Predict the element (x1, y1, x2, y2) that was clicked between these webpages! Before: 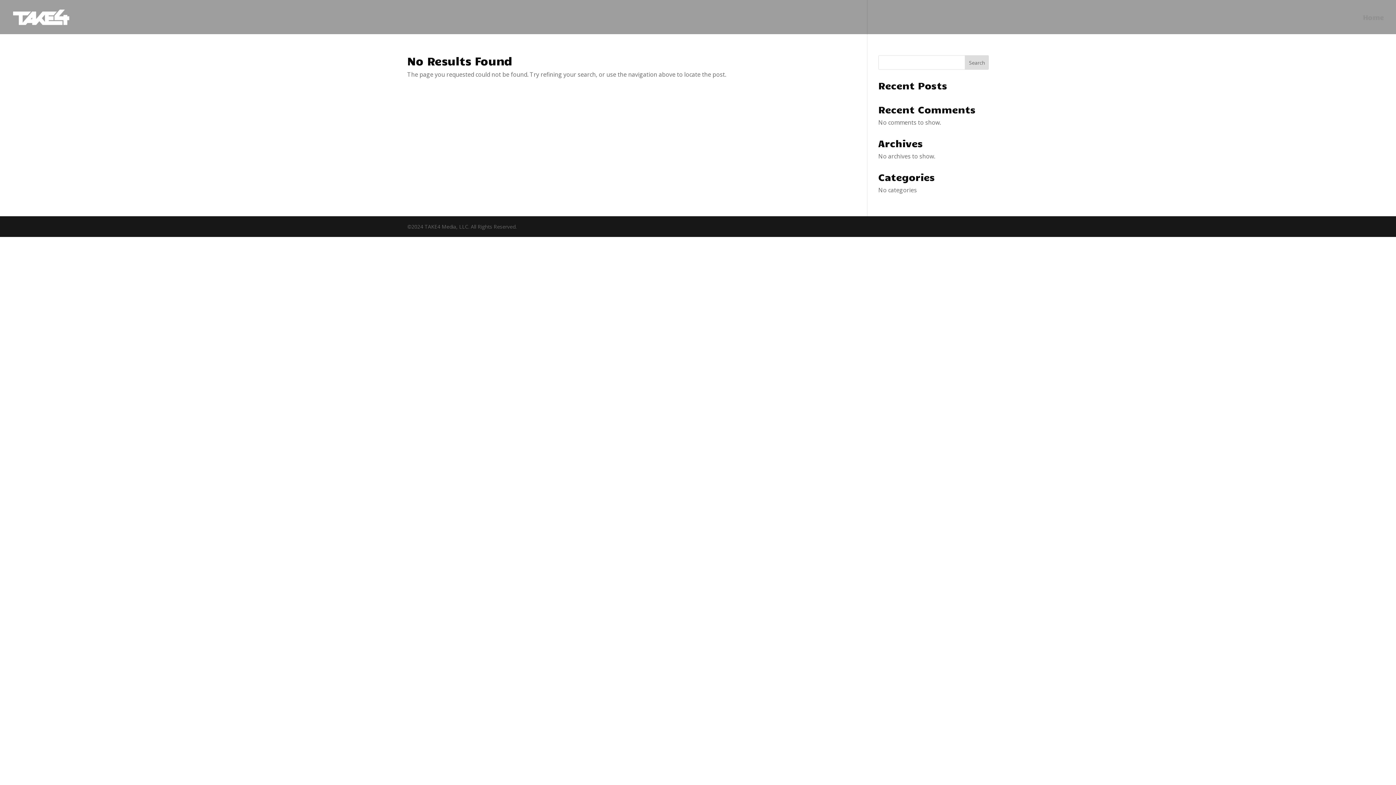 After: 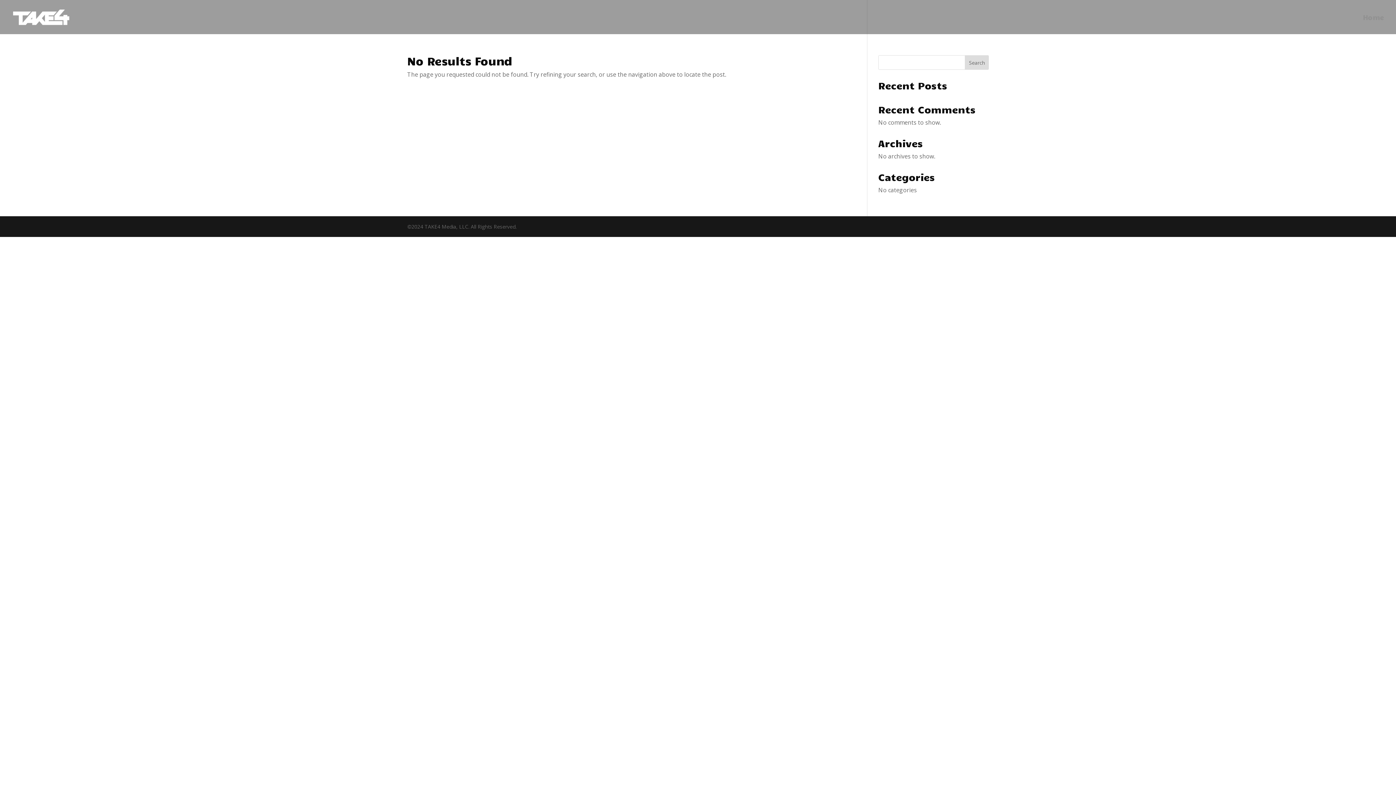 Action: label: Search bbox: (965, 55, 989, 69)